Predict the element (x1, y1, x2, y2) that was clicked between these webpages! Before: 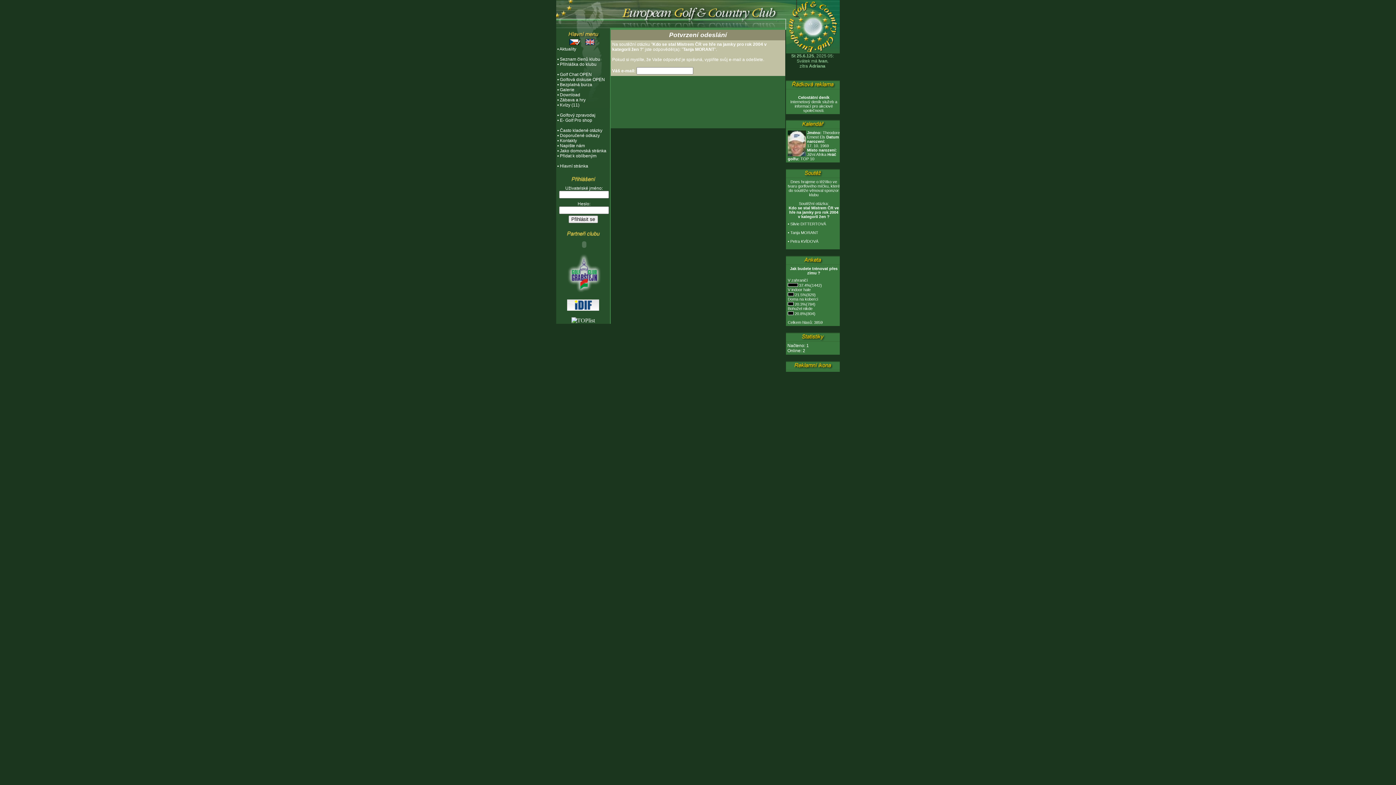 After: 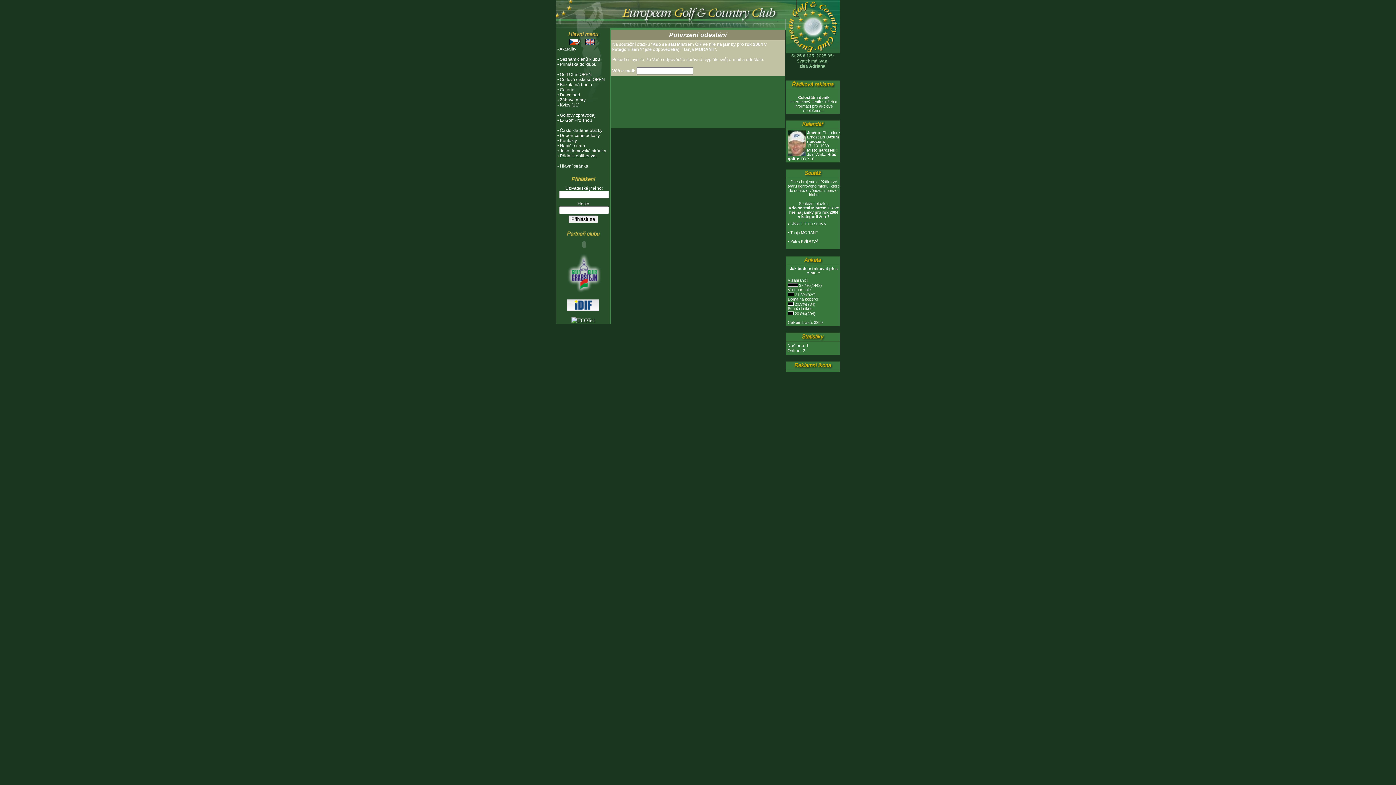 Action: bbox: (560, 153, 596, 158) label: Přidat k oblíbeným